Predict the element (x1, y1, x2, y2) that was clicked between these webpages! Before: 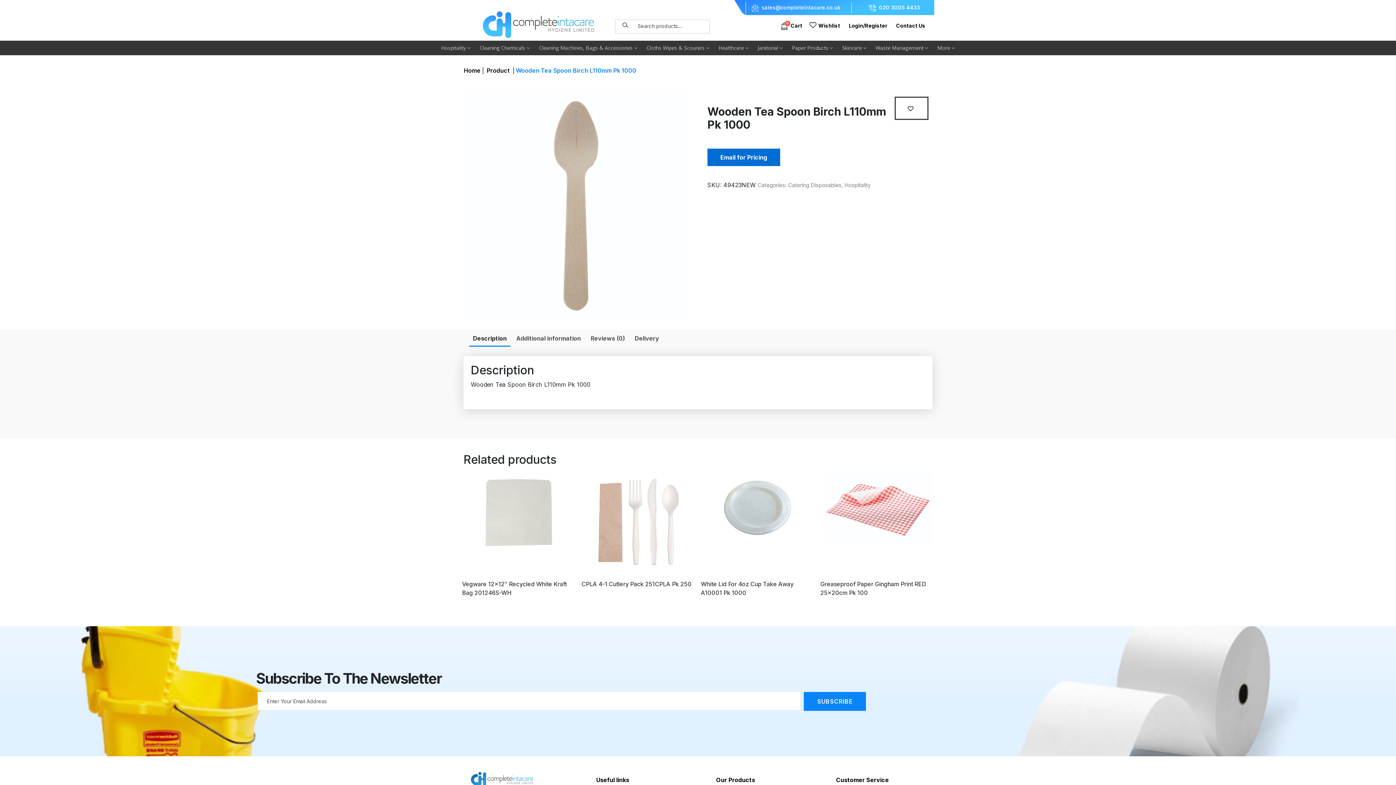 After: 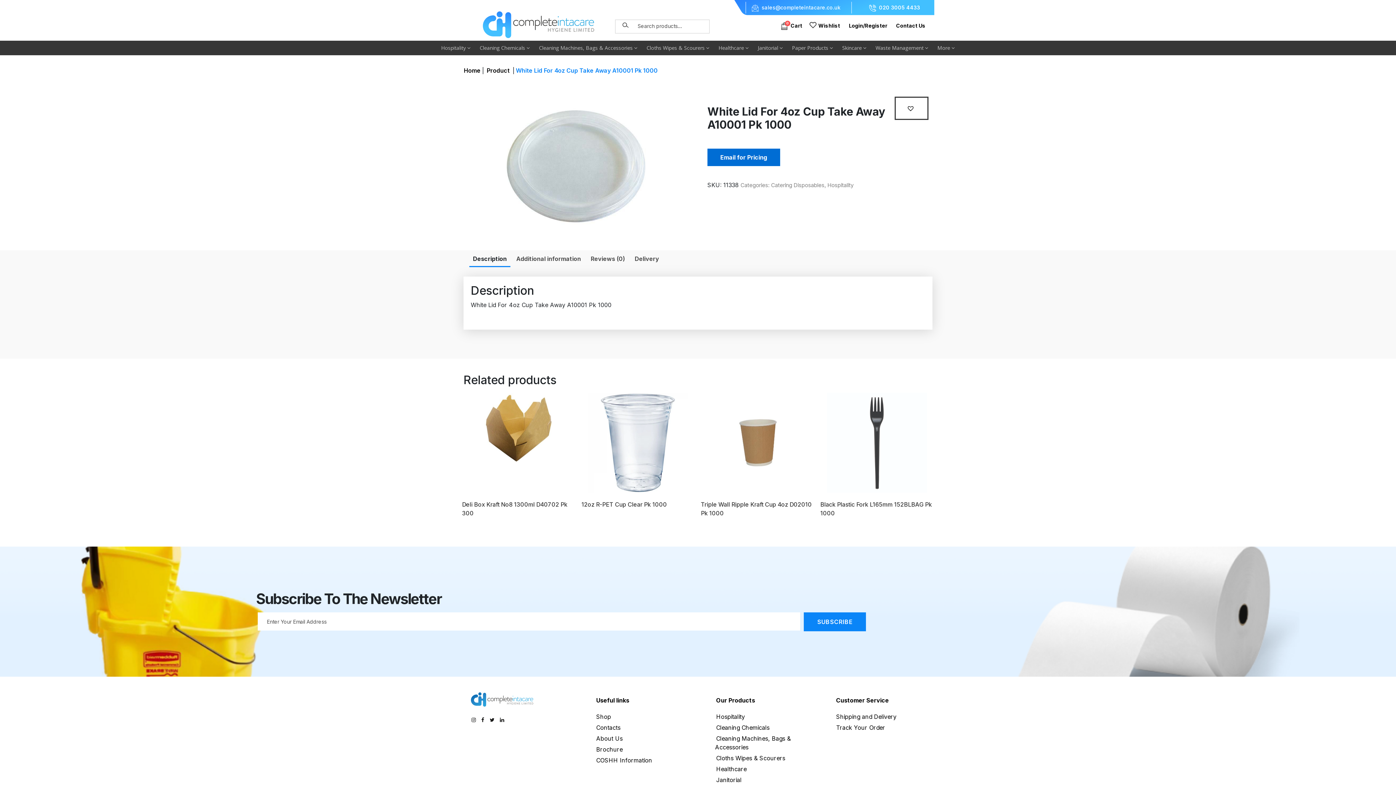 Action: bbox: (703, 472, 812, 572)